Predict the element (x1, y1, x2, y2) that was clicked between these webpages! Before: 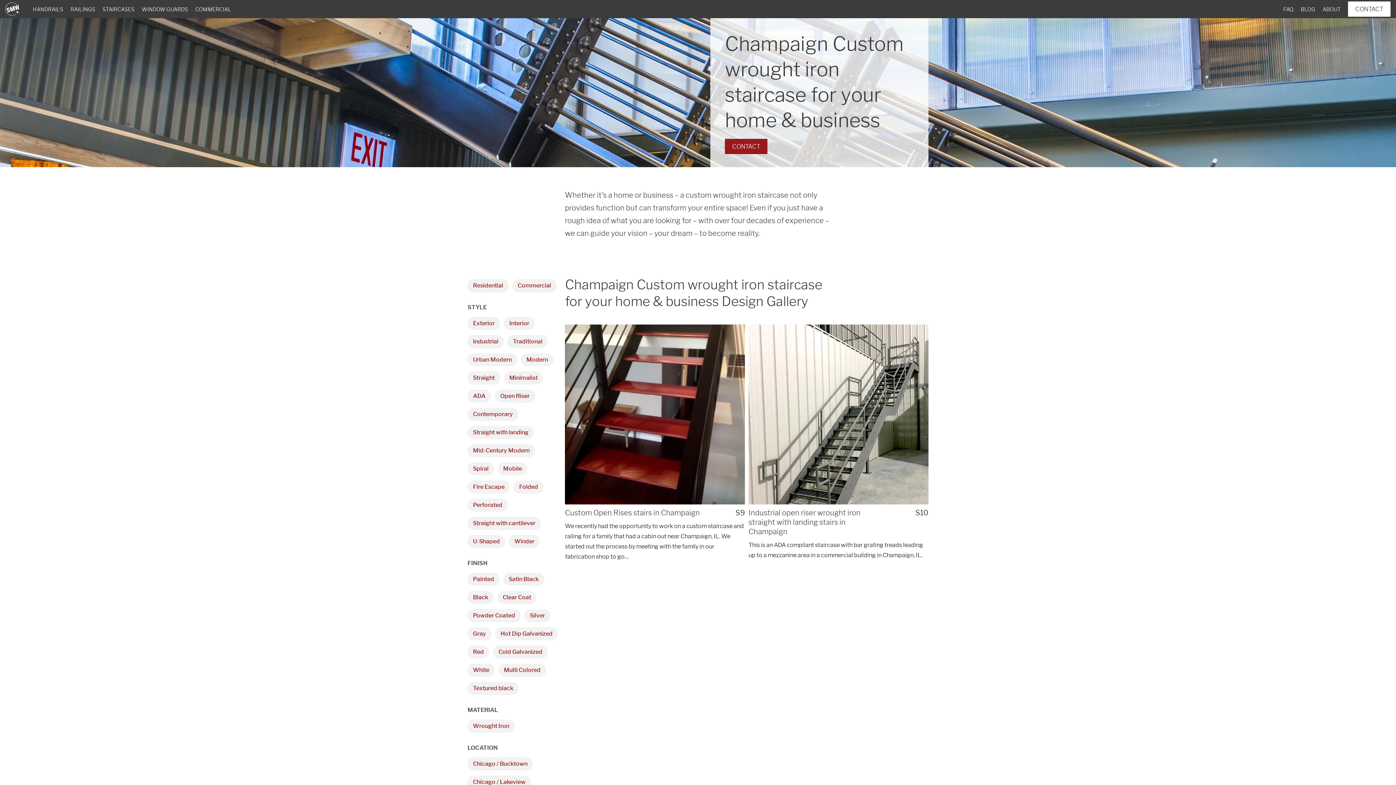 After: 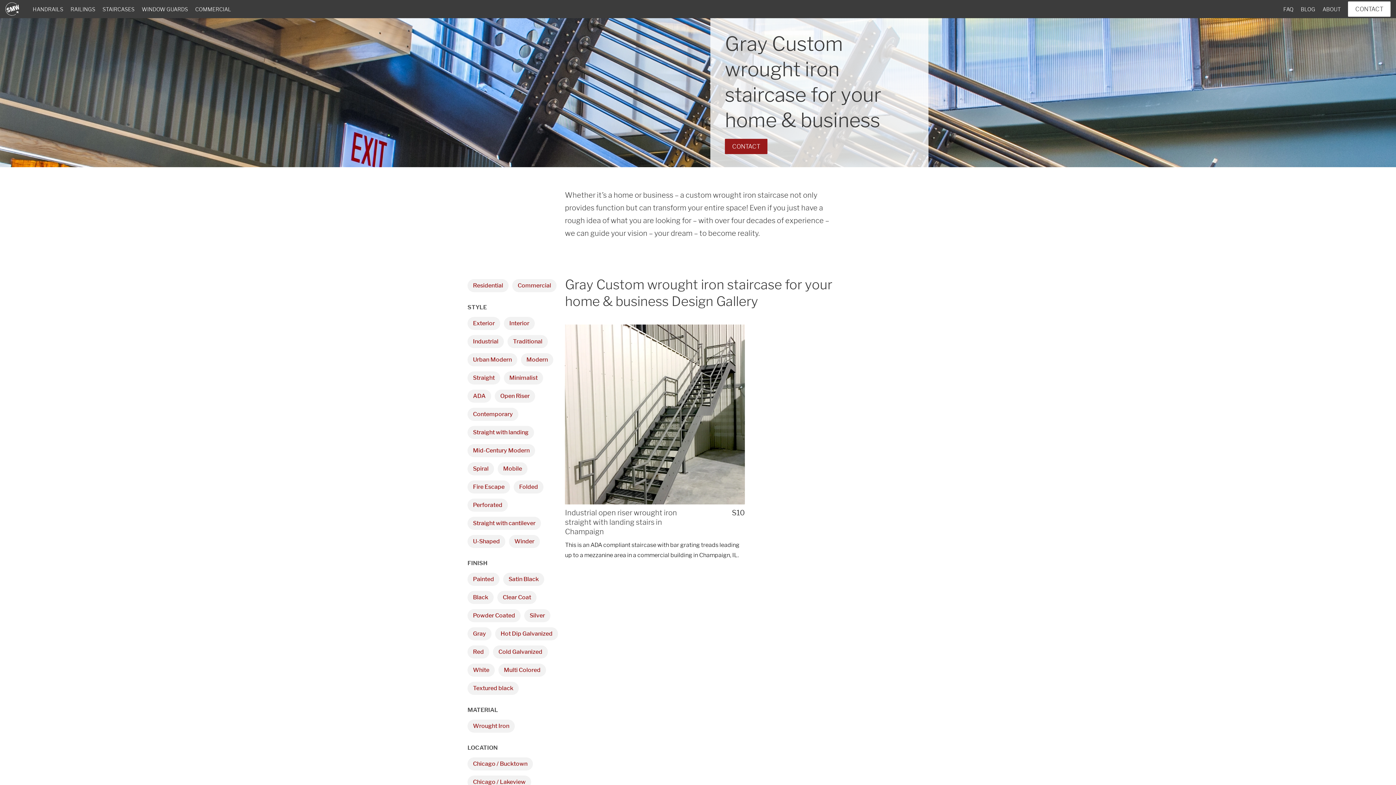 Action: label: Gray bbox: (467, 627, 491, 640)